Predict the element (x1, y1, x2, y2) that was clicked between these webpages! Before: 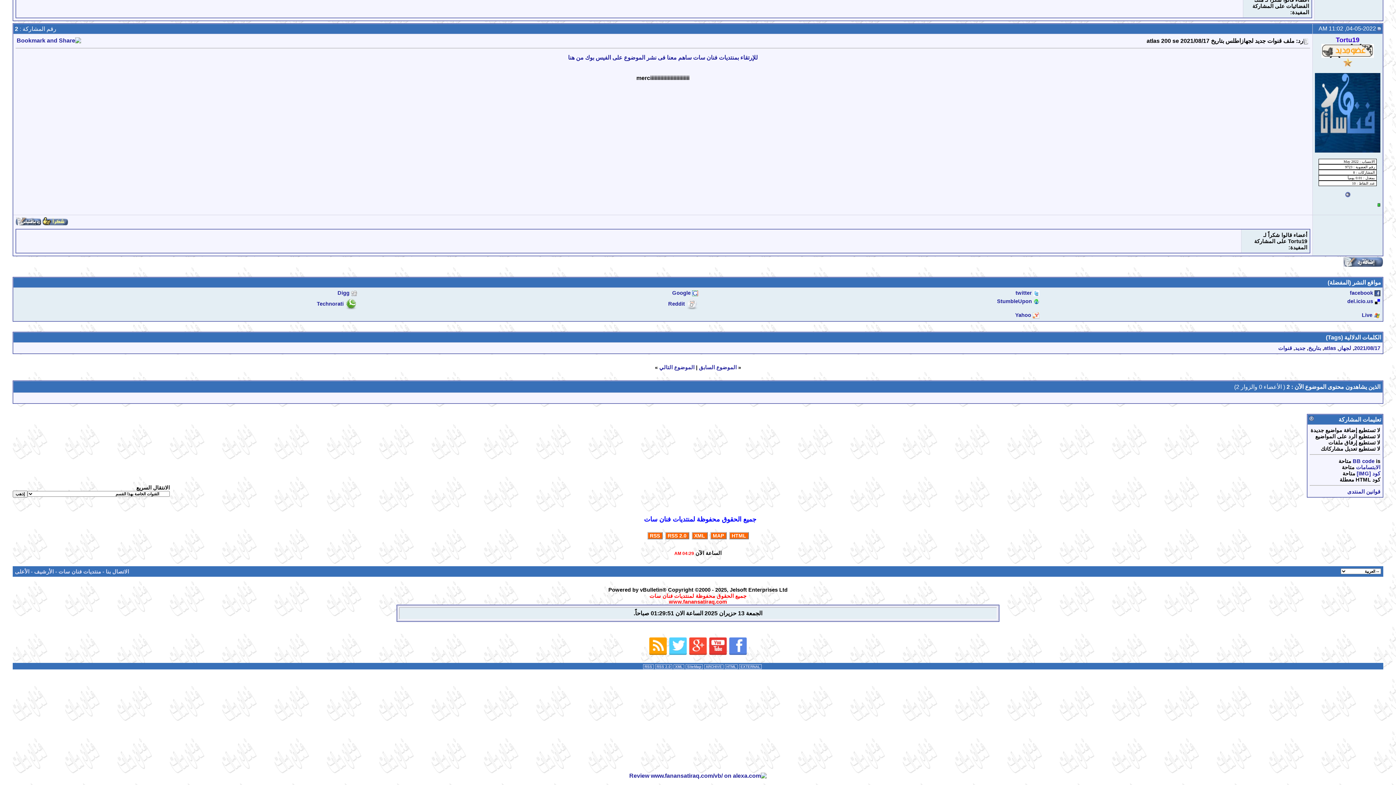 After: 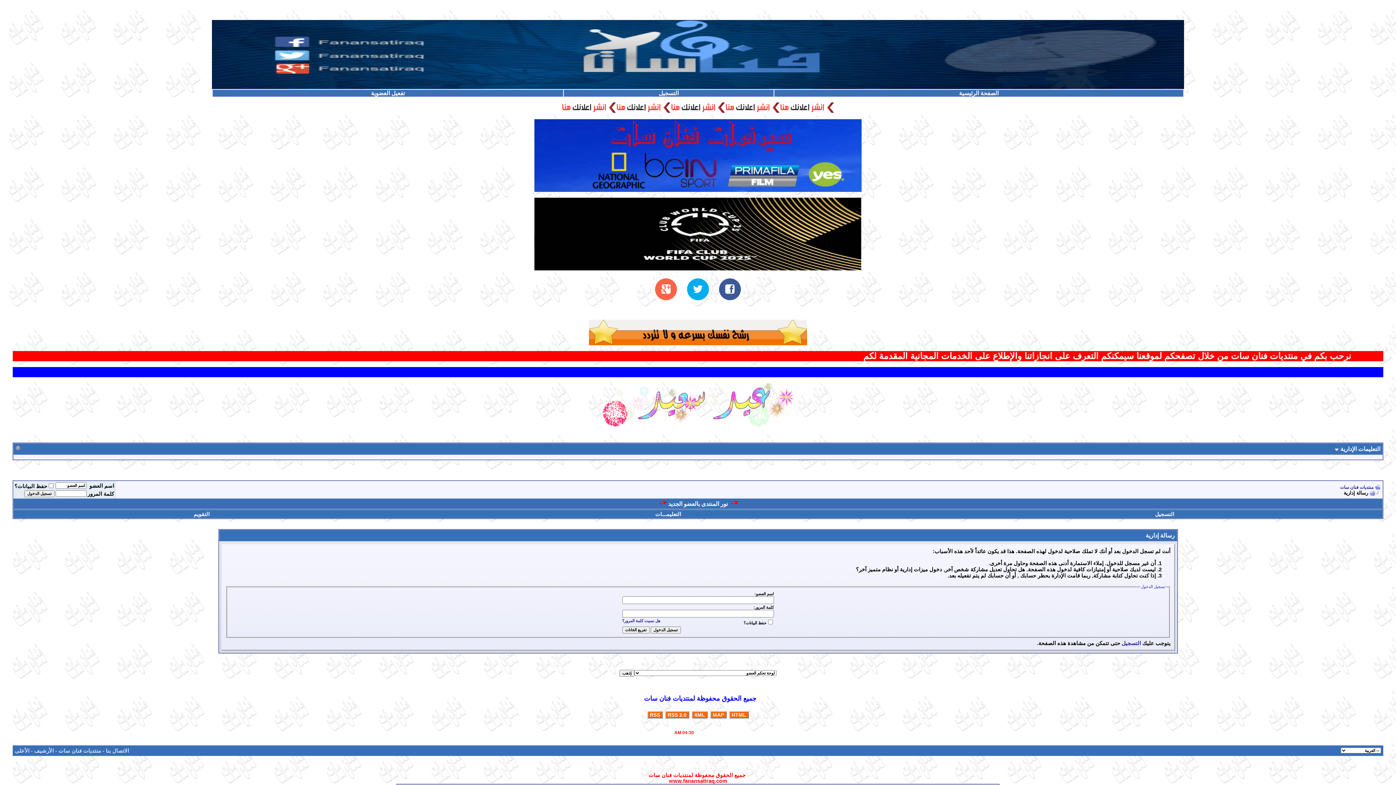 Action: bbox: (15, 220, 41, 226)